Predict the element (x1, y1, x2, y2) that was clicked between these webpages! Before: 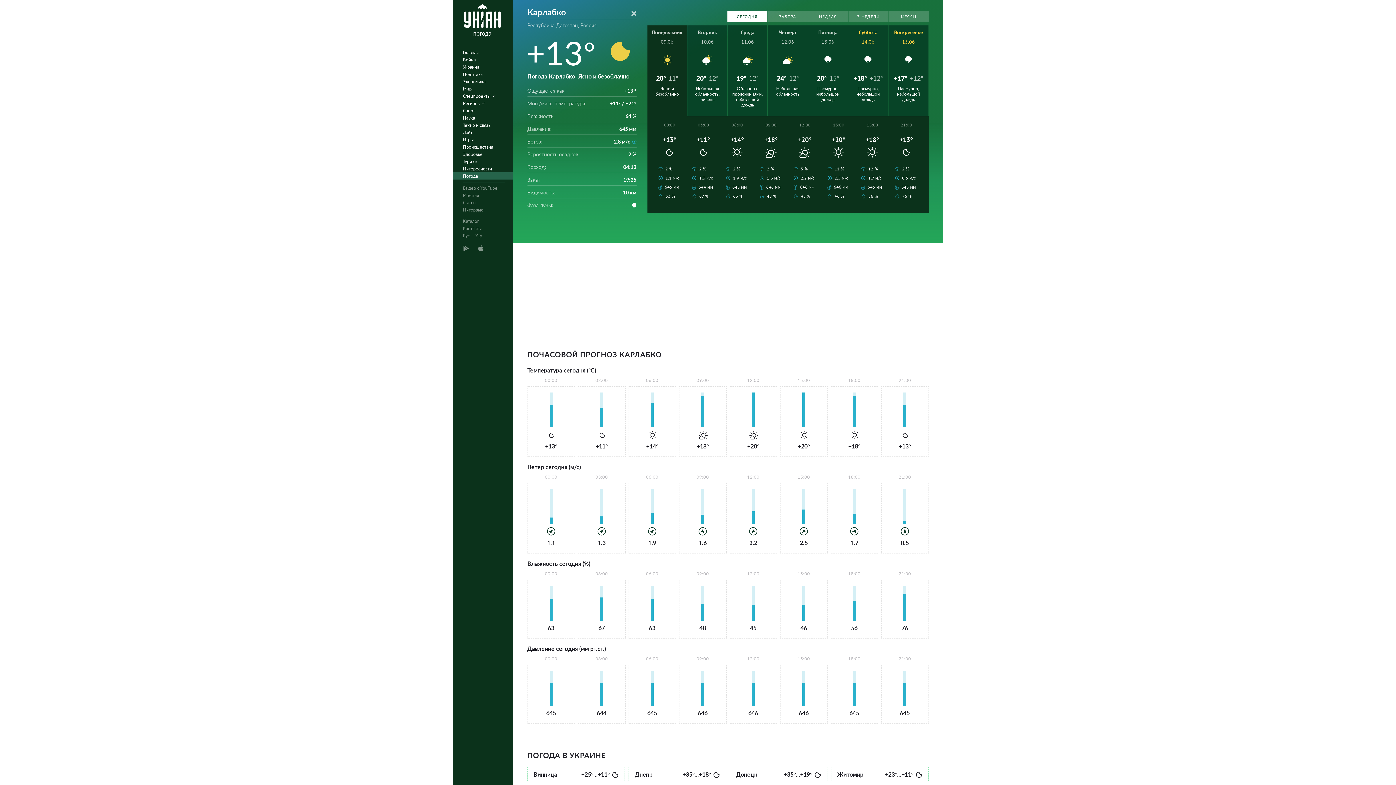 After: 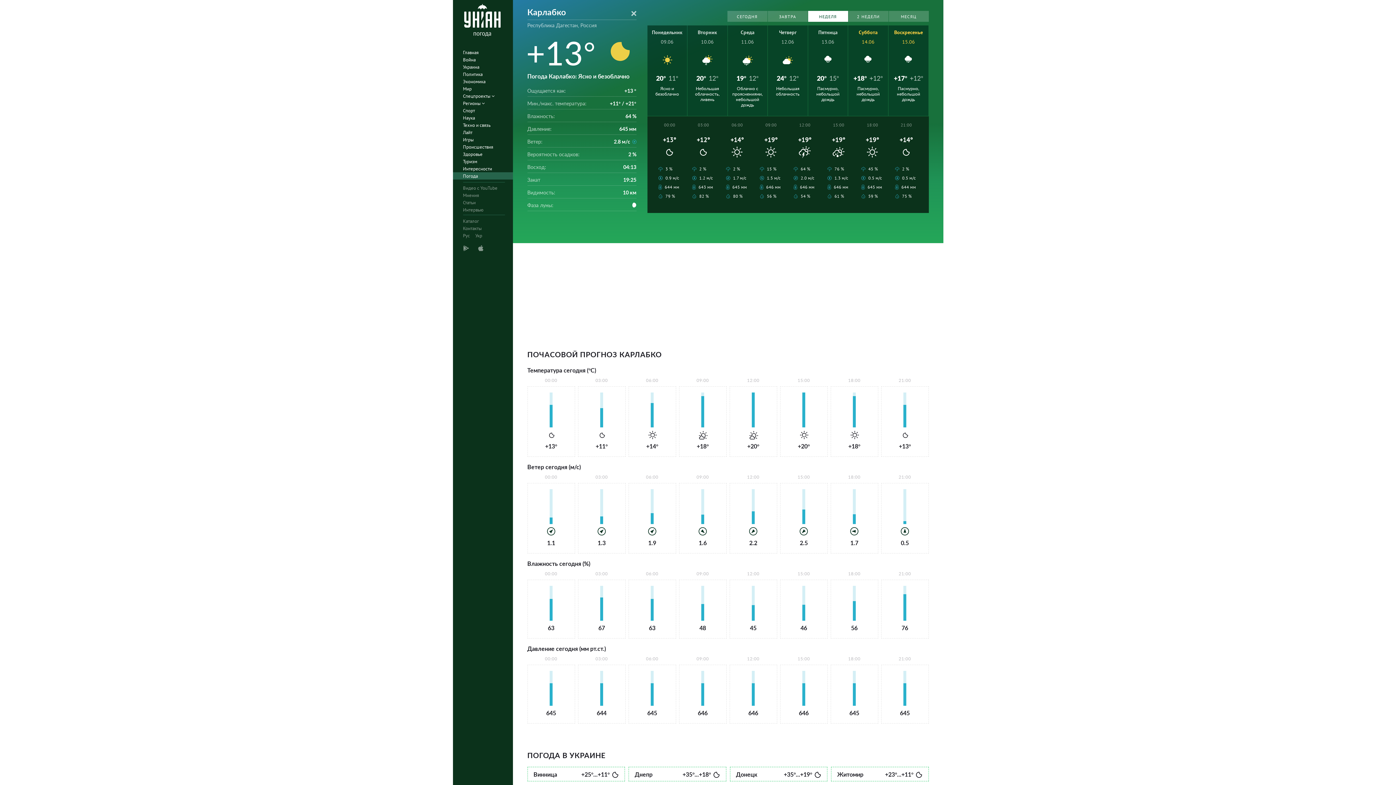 Action: label: НЕДЕЛЯ bbox: (808, 10, 848, 21)